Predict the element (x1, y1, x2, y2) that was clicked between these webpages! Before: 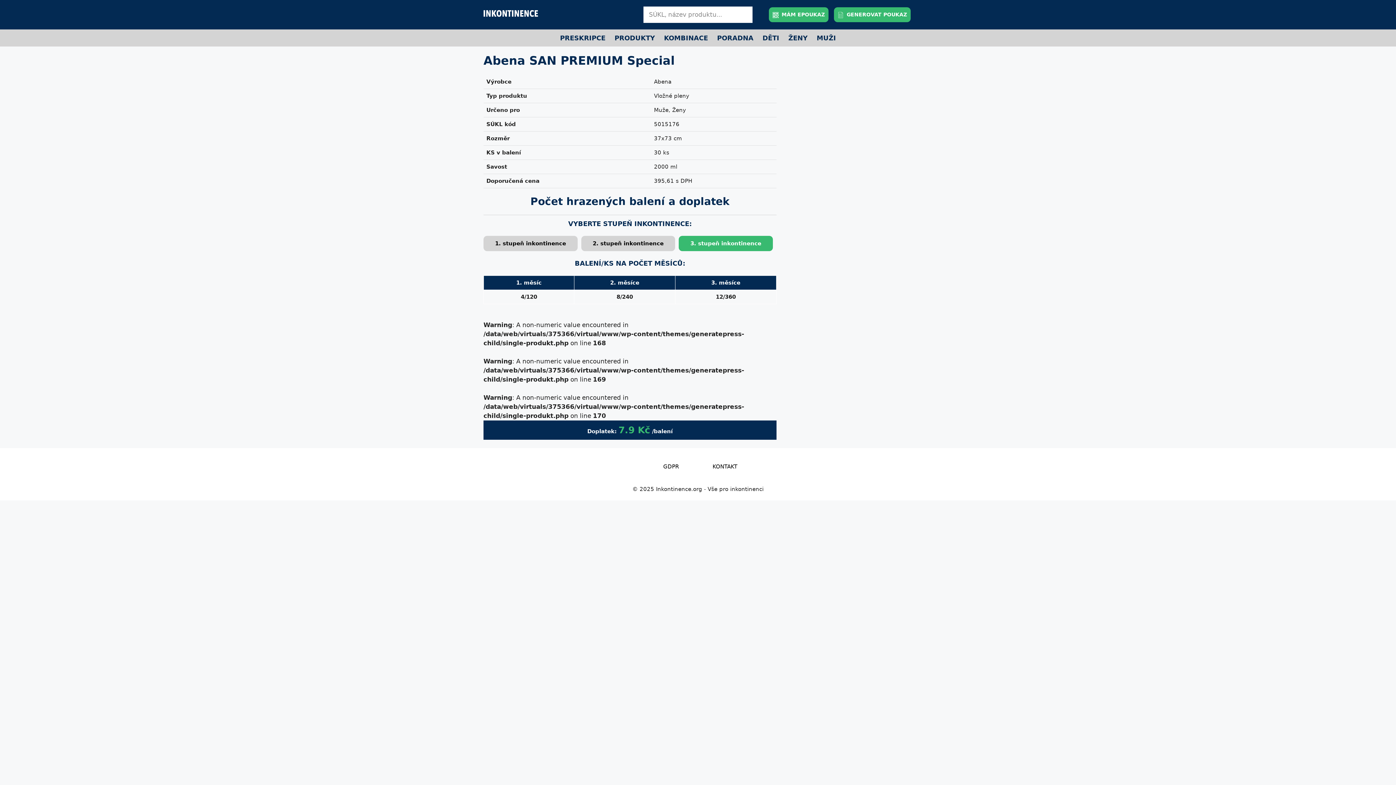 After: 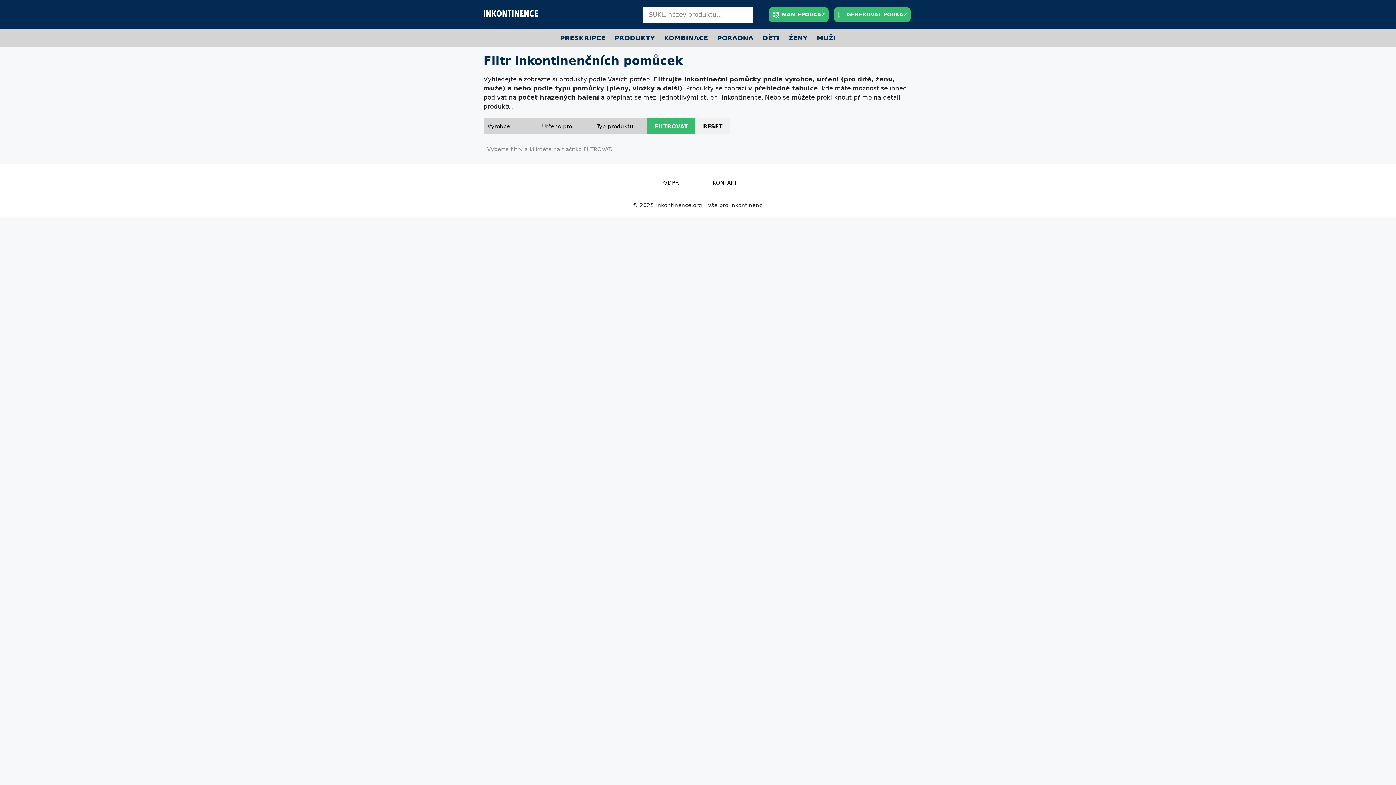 Action: label: PRODUKTY bbox: (612, 33, 656, 42)